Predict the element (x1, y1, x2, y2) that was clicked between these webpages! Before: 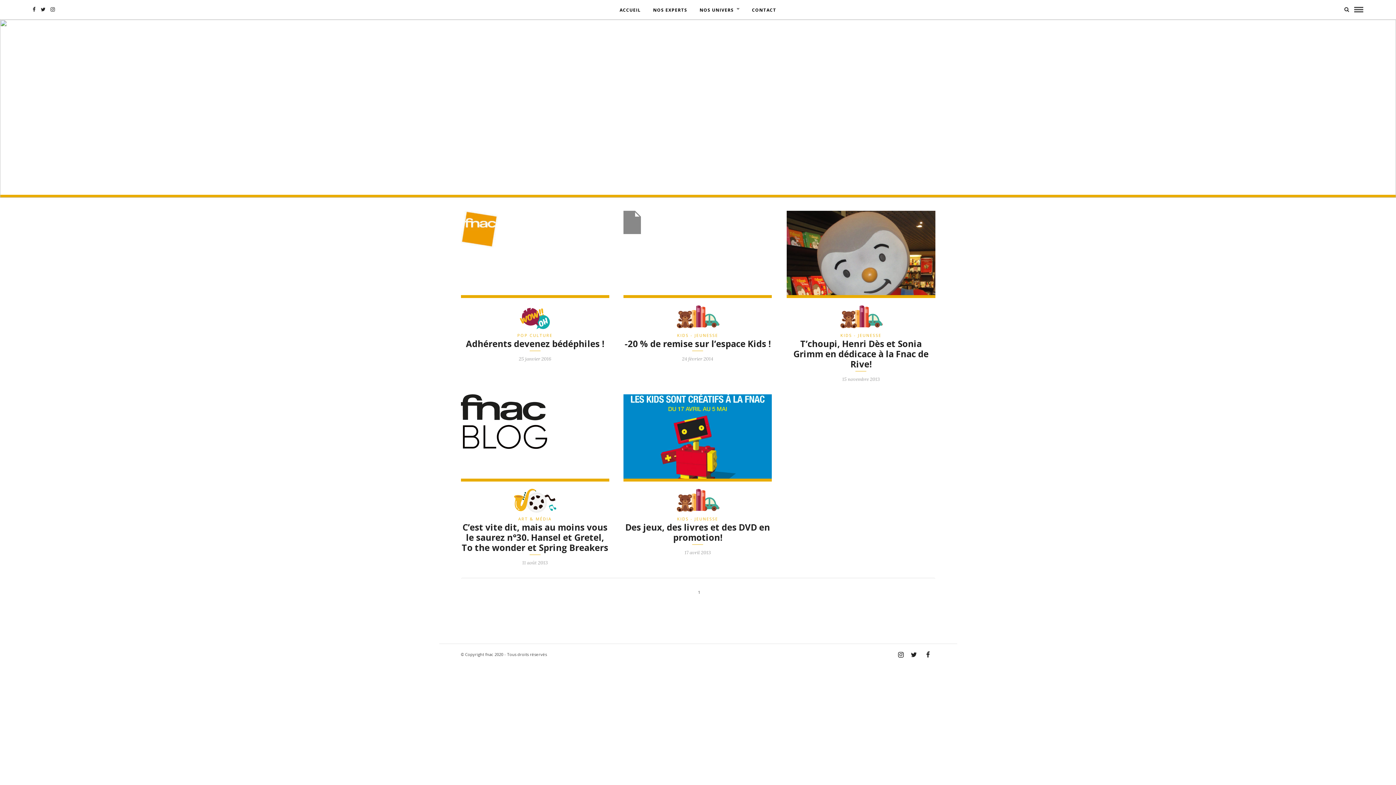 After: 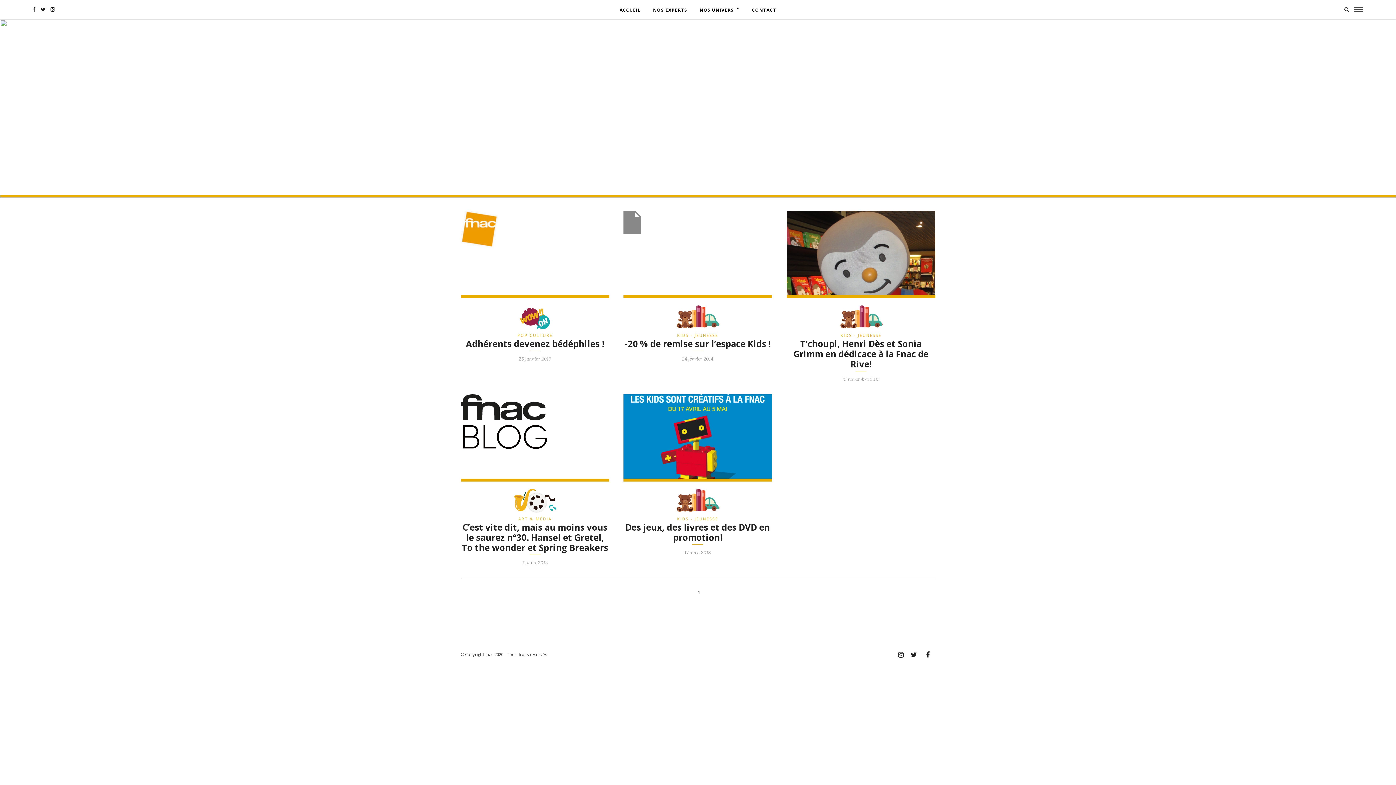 Action: bbox: (924, 651, 930, 658)